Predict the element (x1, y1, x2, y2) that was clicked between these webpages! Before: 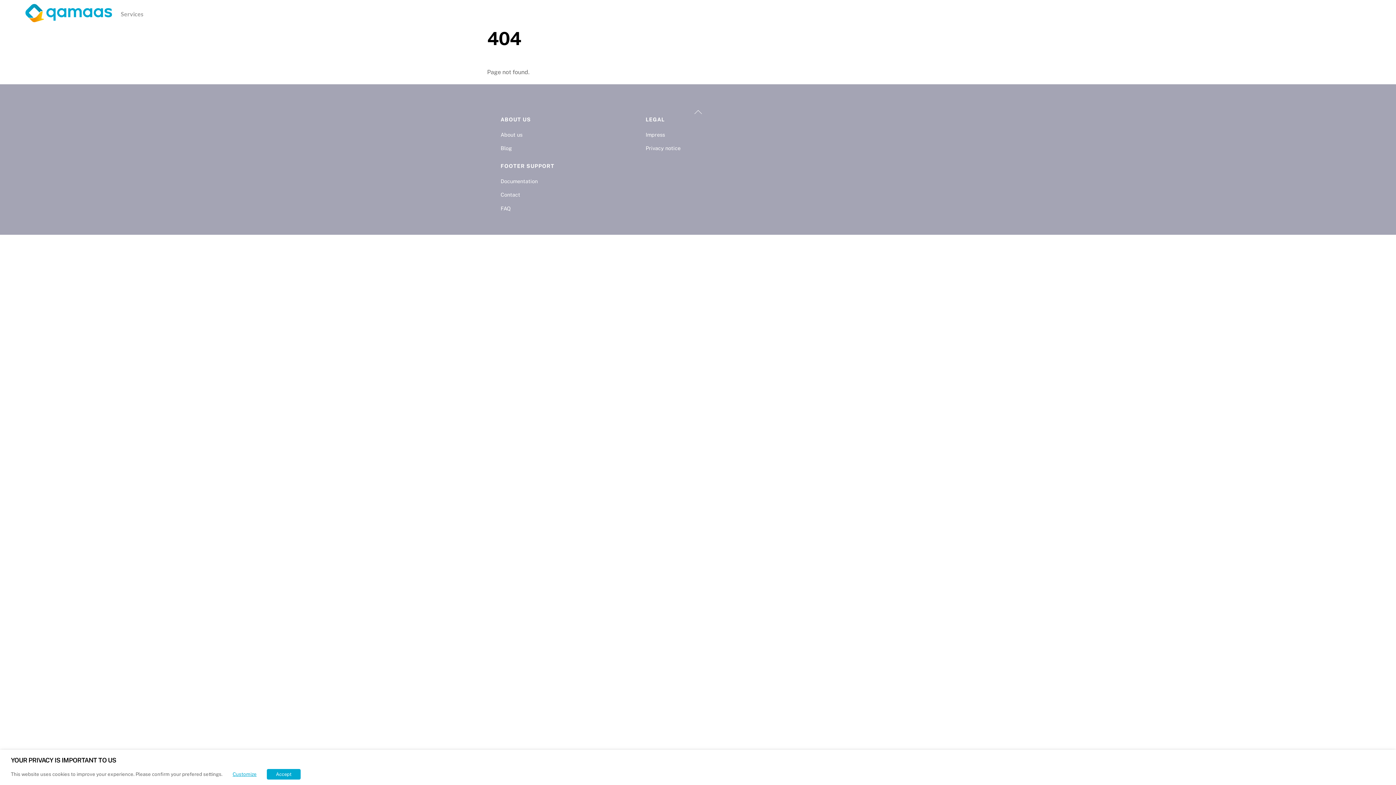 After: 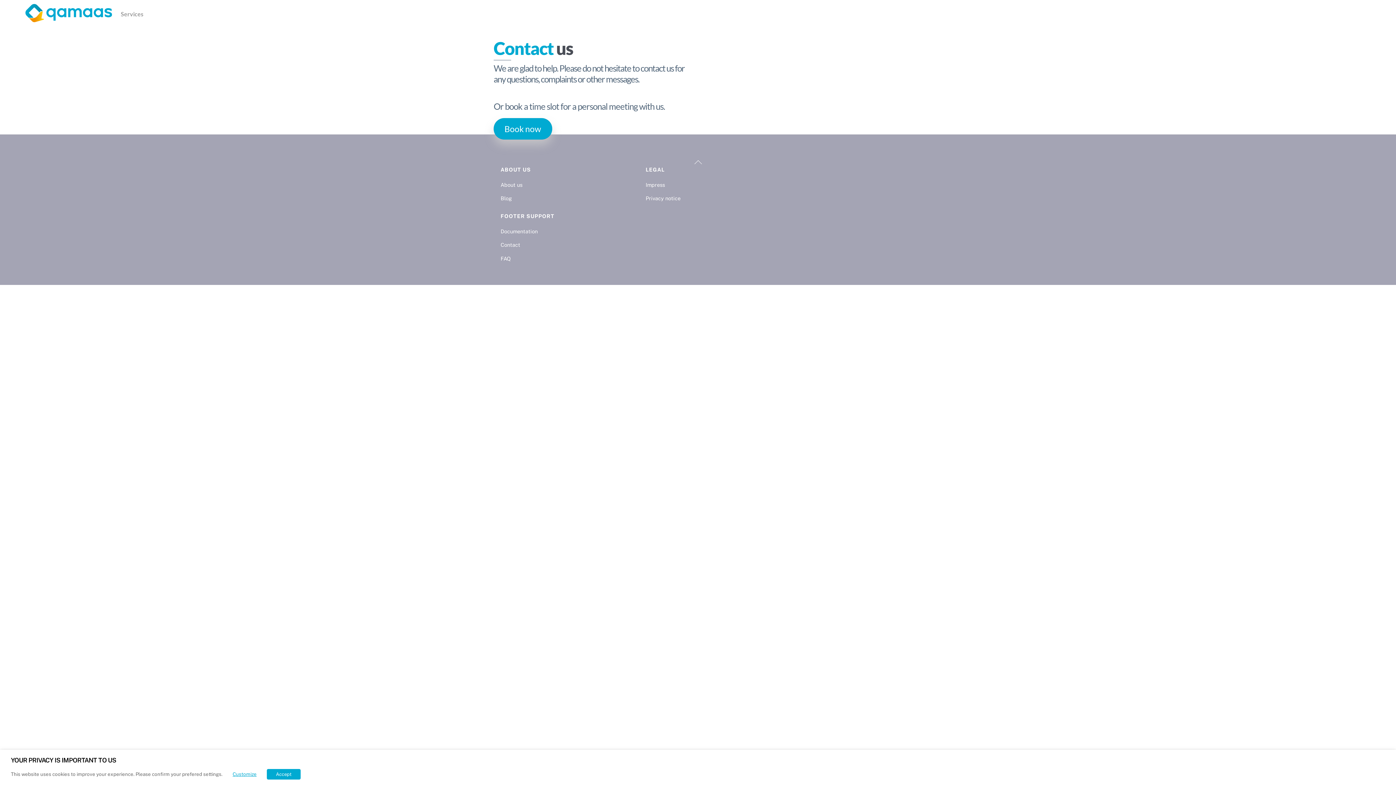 Action: label: Contact bbox: (500, 191, 520, 197)